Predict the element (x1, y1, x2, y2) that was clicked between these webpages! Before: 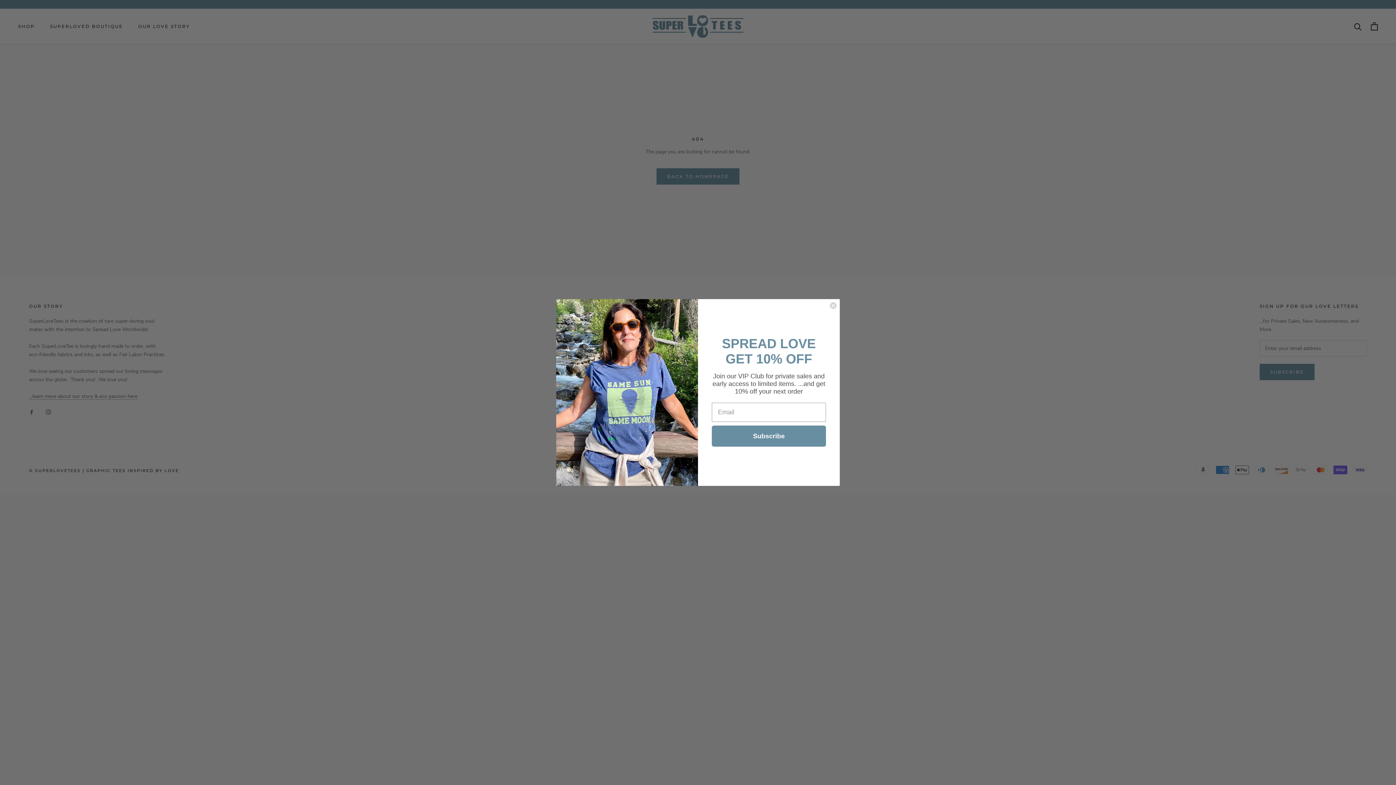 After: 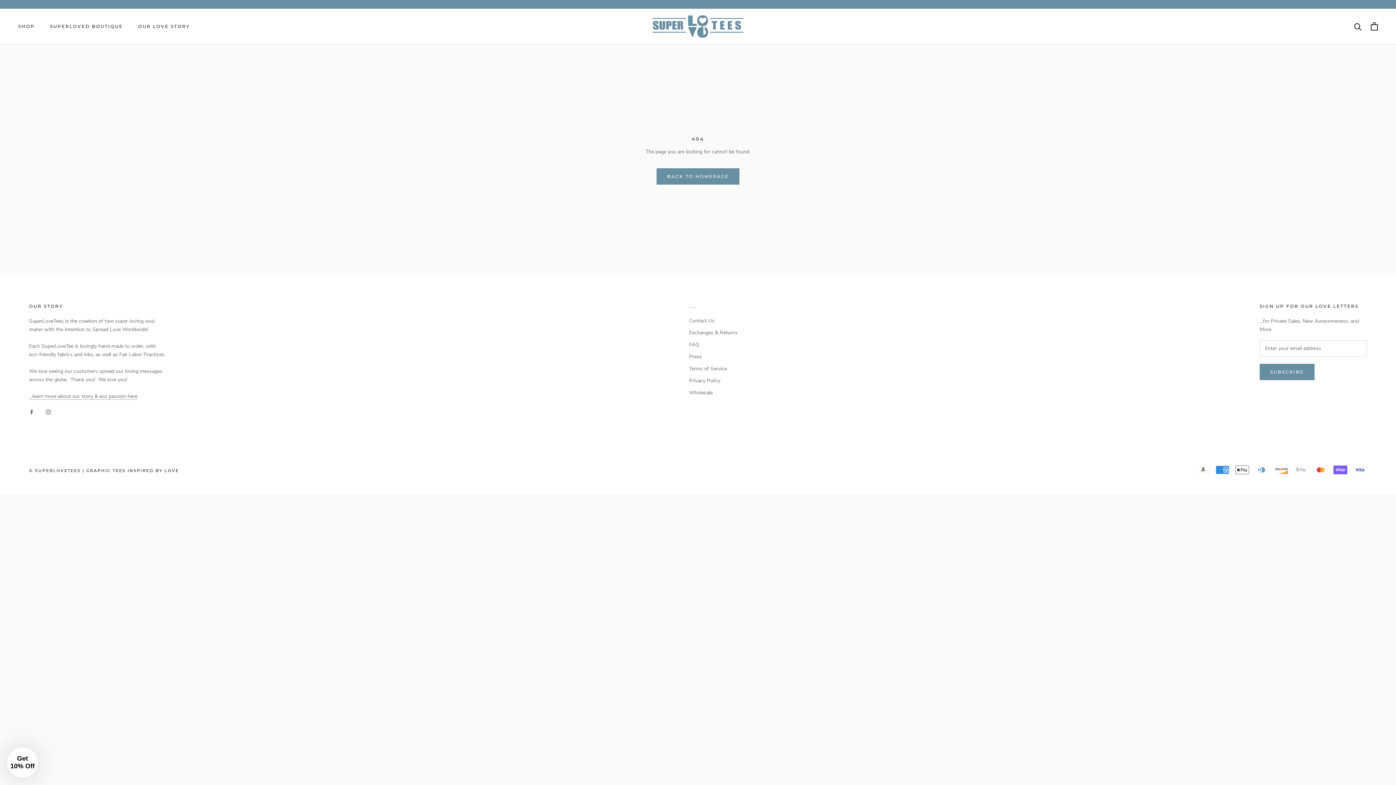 Action: bbox: (829, 302, 837, 309) label: Close dialog